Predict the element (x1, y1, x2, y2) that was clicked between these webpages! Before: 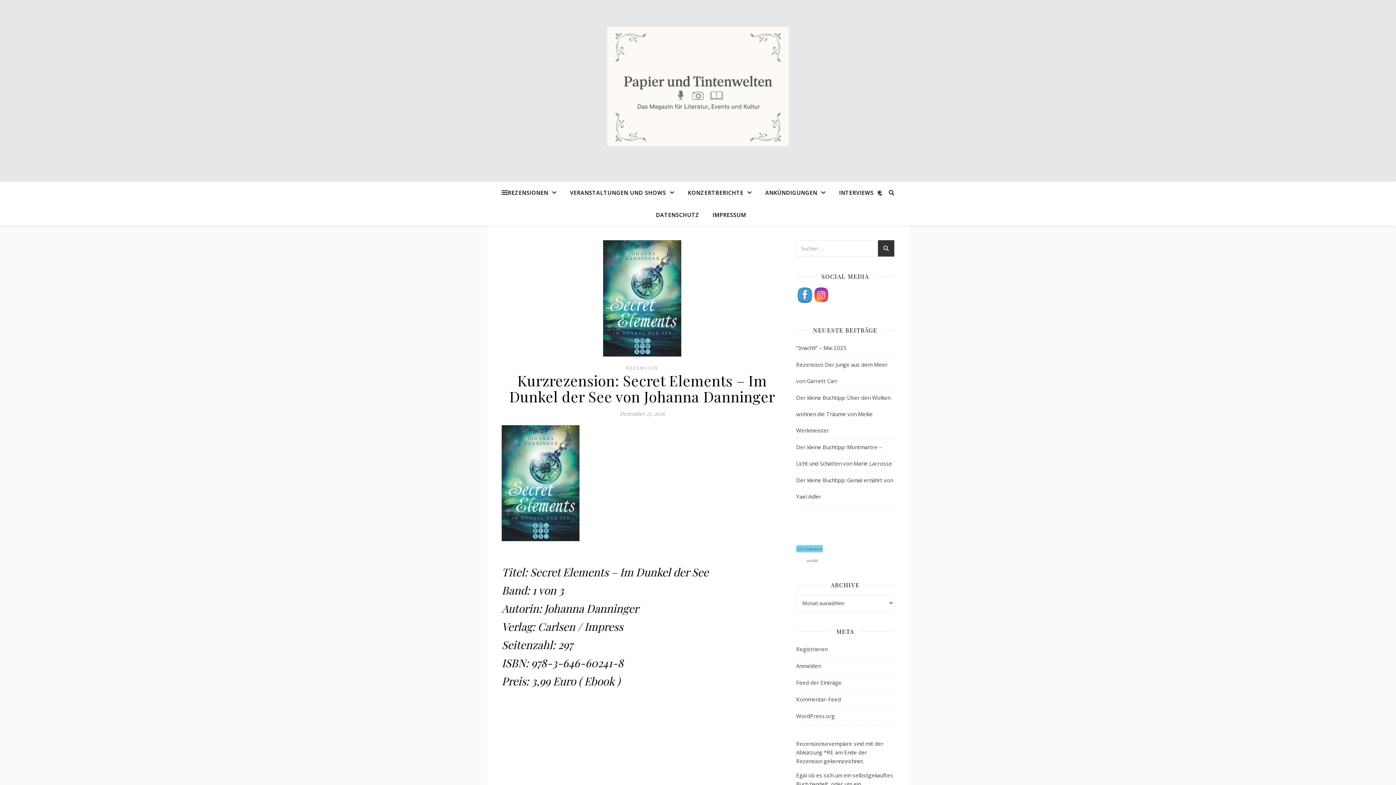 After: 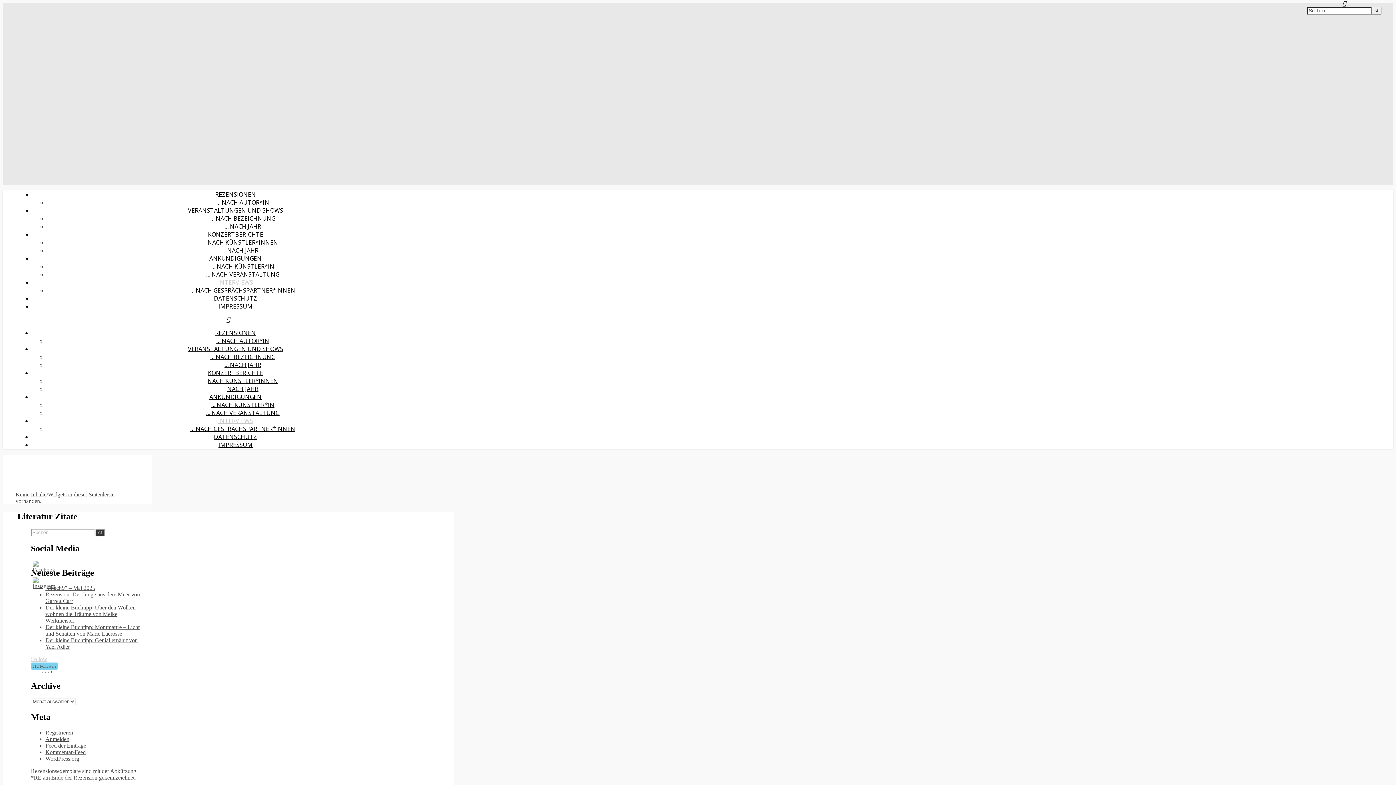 Action: bbox: (833, 181, 888, 204) label: INTERVIEWS